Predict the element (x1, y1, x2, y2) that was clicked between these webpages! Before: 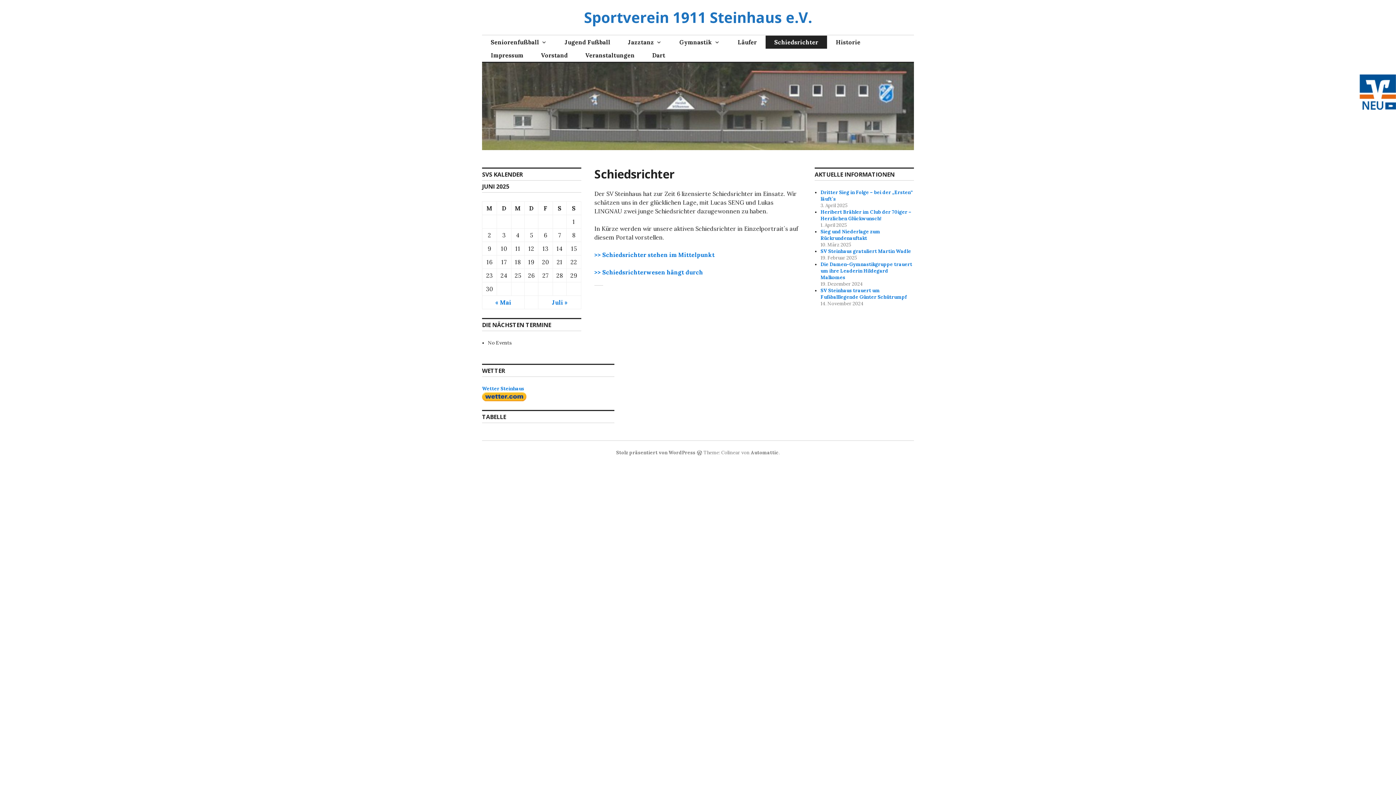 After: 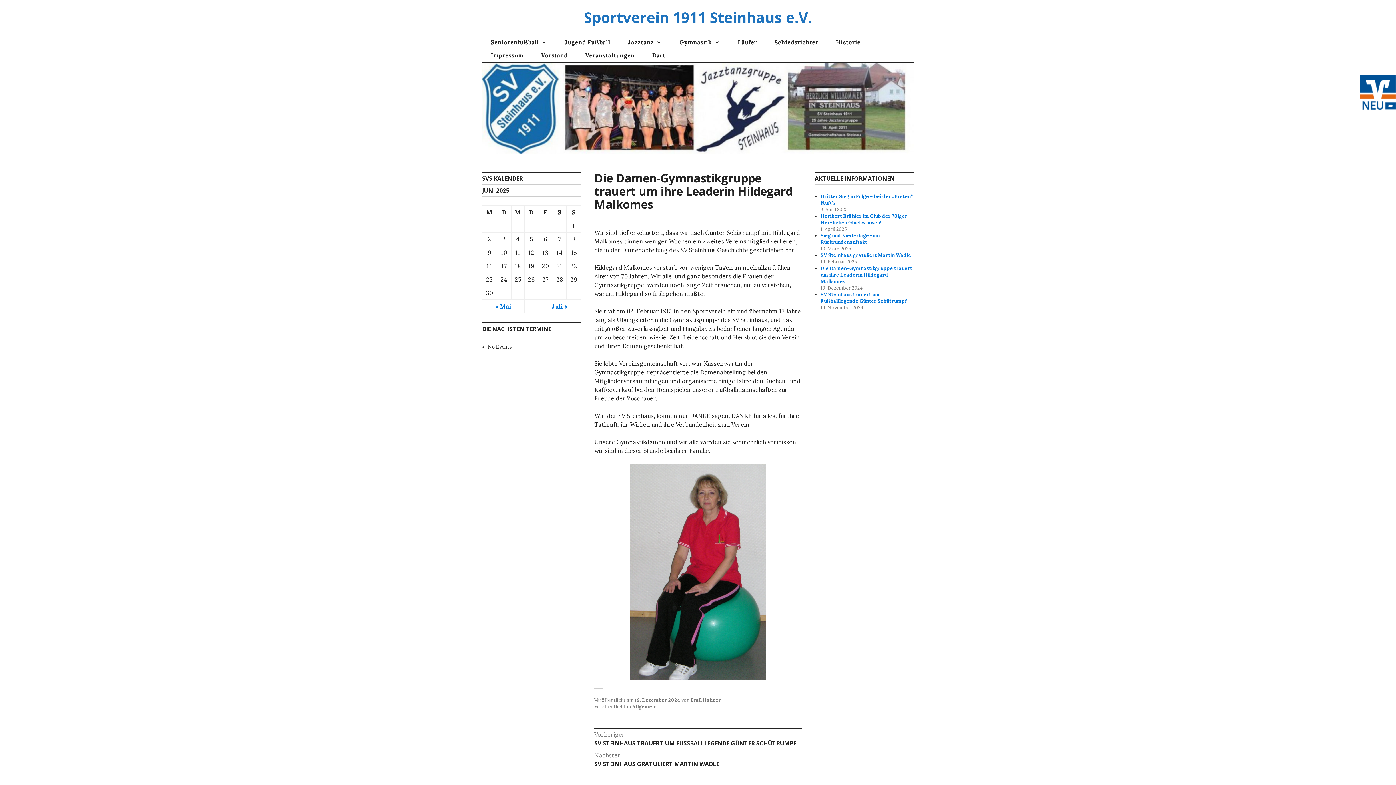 Action: label: Die Damen-Gymnastikgruppe trauert um ihre Leaderin Hildegard Malkomes bbox: (820, 261, 912, 280)